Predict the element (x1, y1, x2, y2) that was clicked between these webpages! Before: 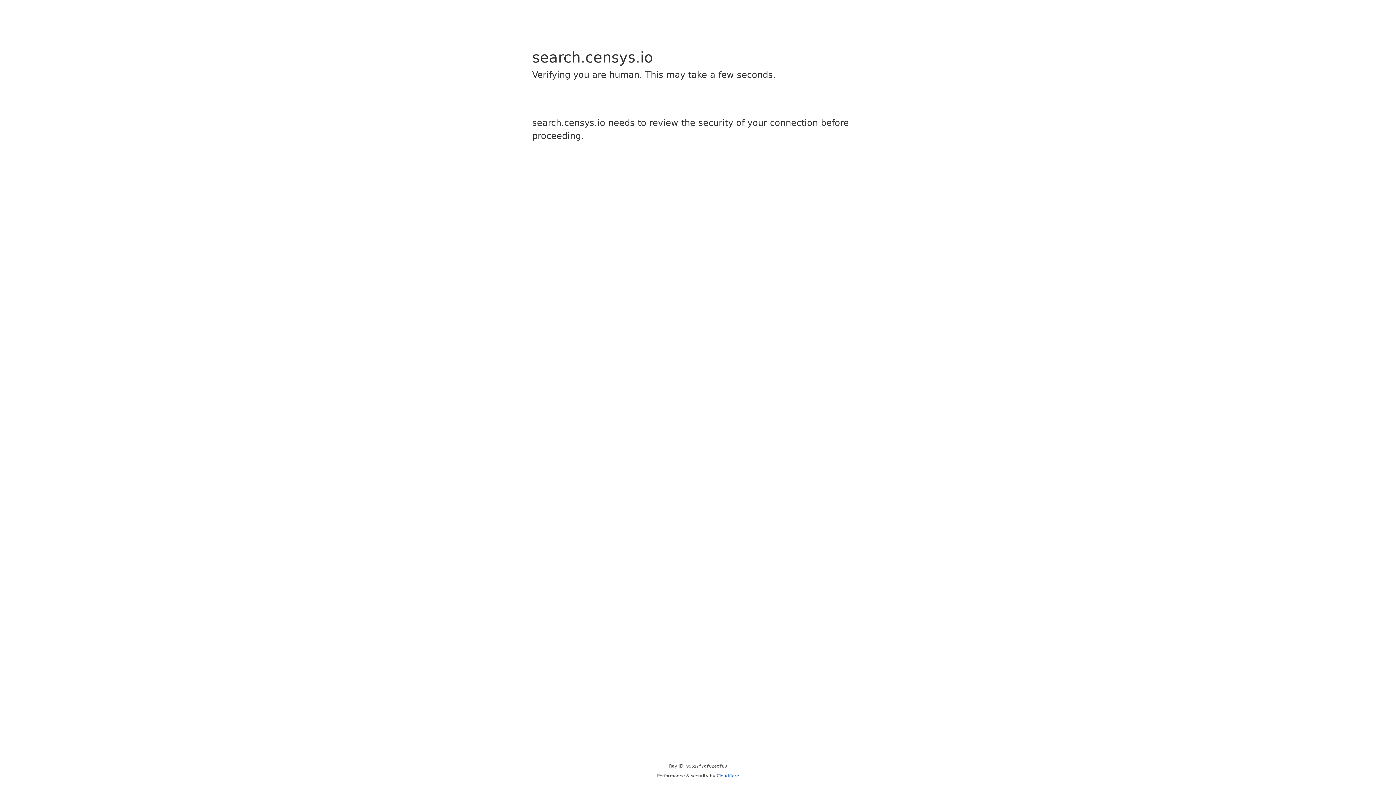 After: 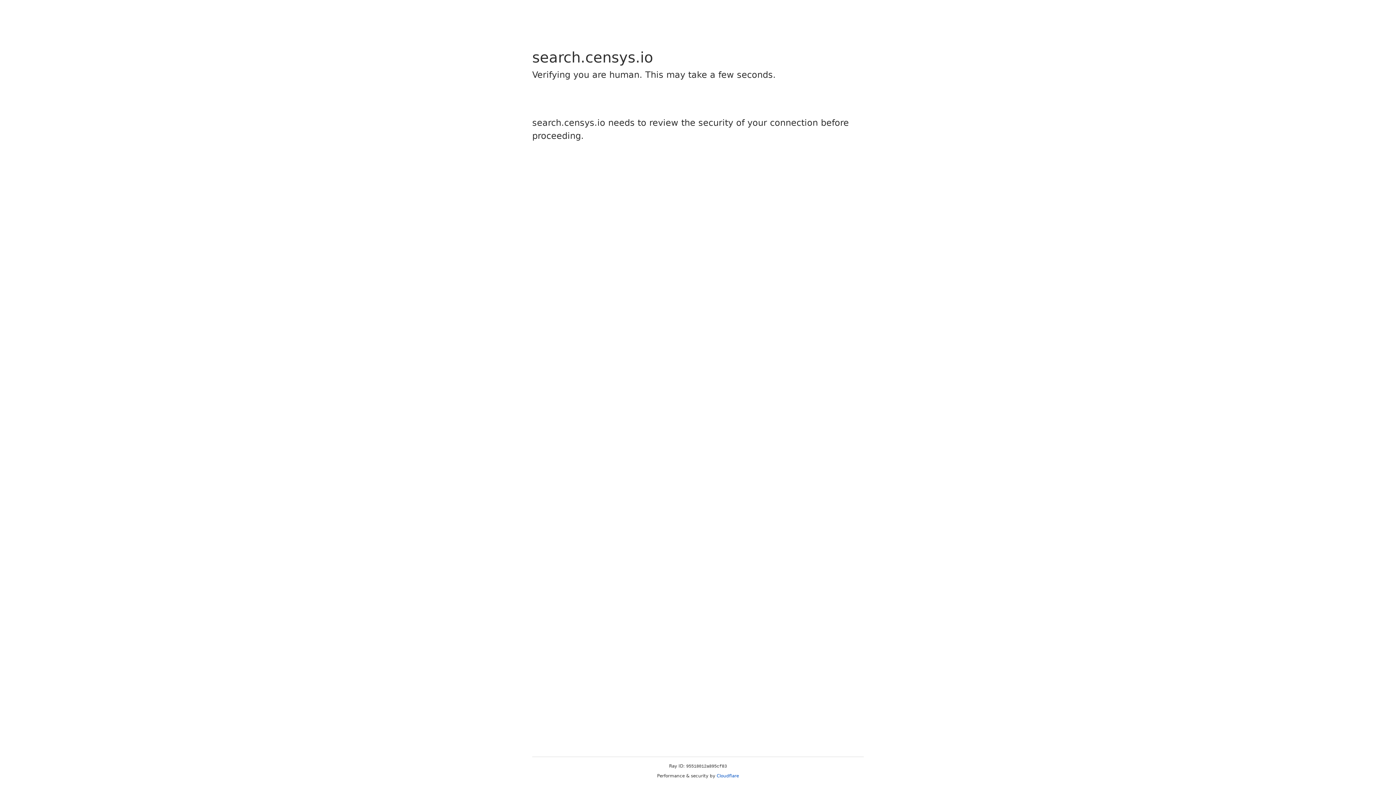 Action: label: Cloudflare bbox: (716, 773, 739, 778)